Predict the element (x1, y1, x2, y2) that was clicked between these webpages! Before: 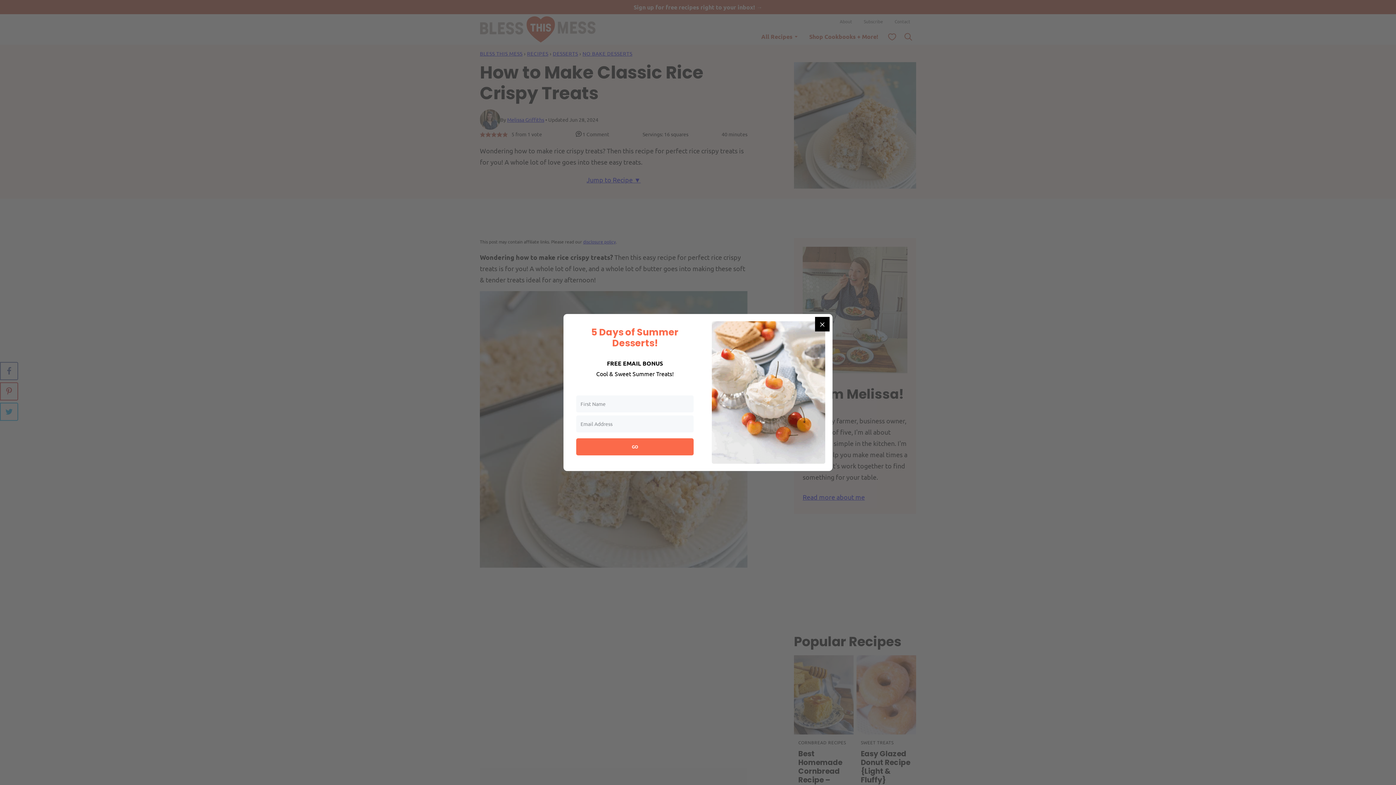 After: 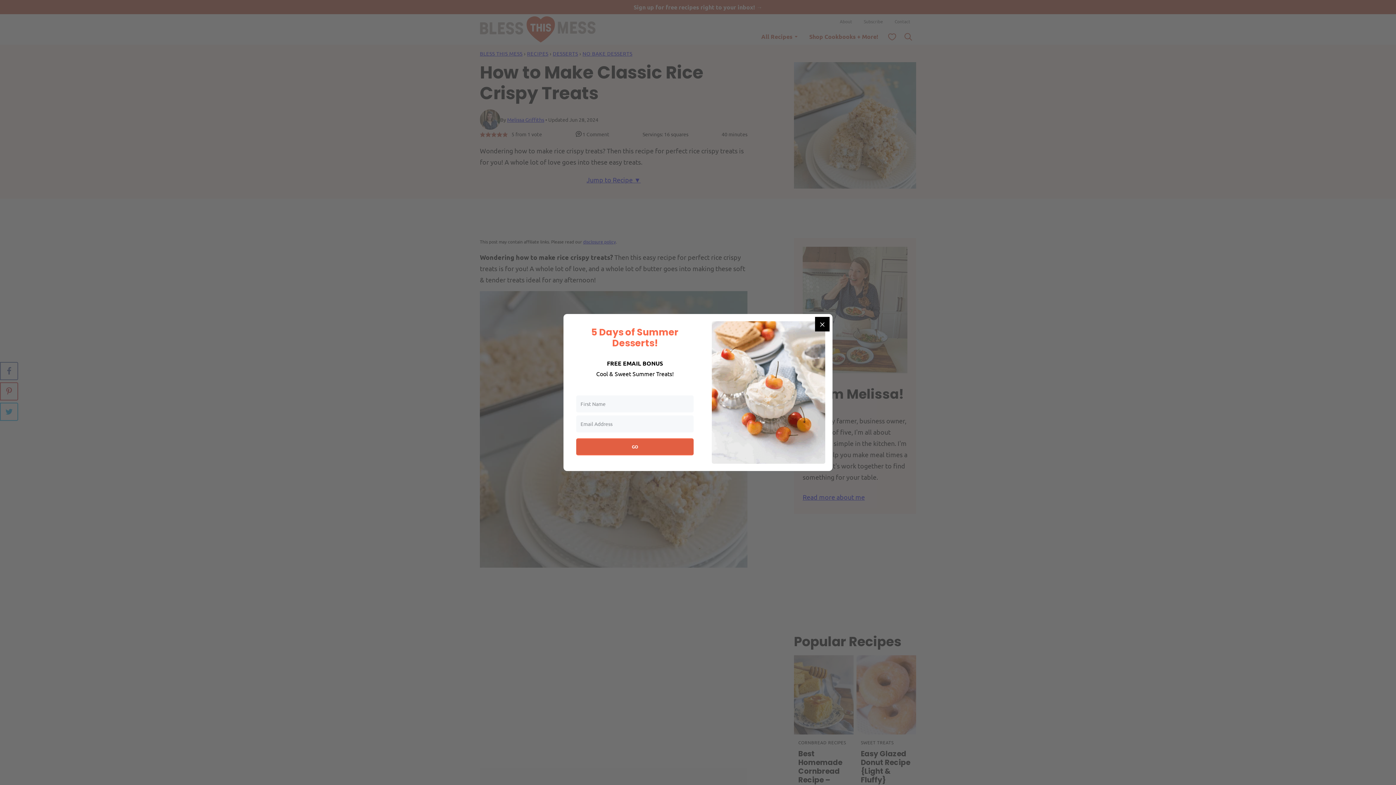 Action: bbox: (576, 438, 693, 455) label: GO